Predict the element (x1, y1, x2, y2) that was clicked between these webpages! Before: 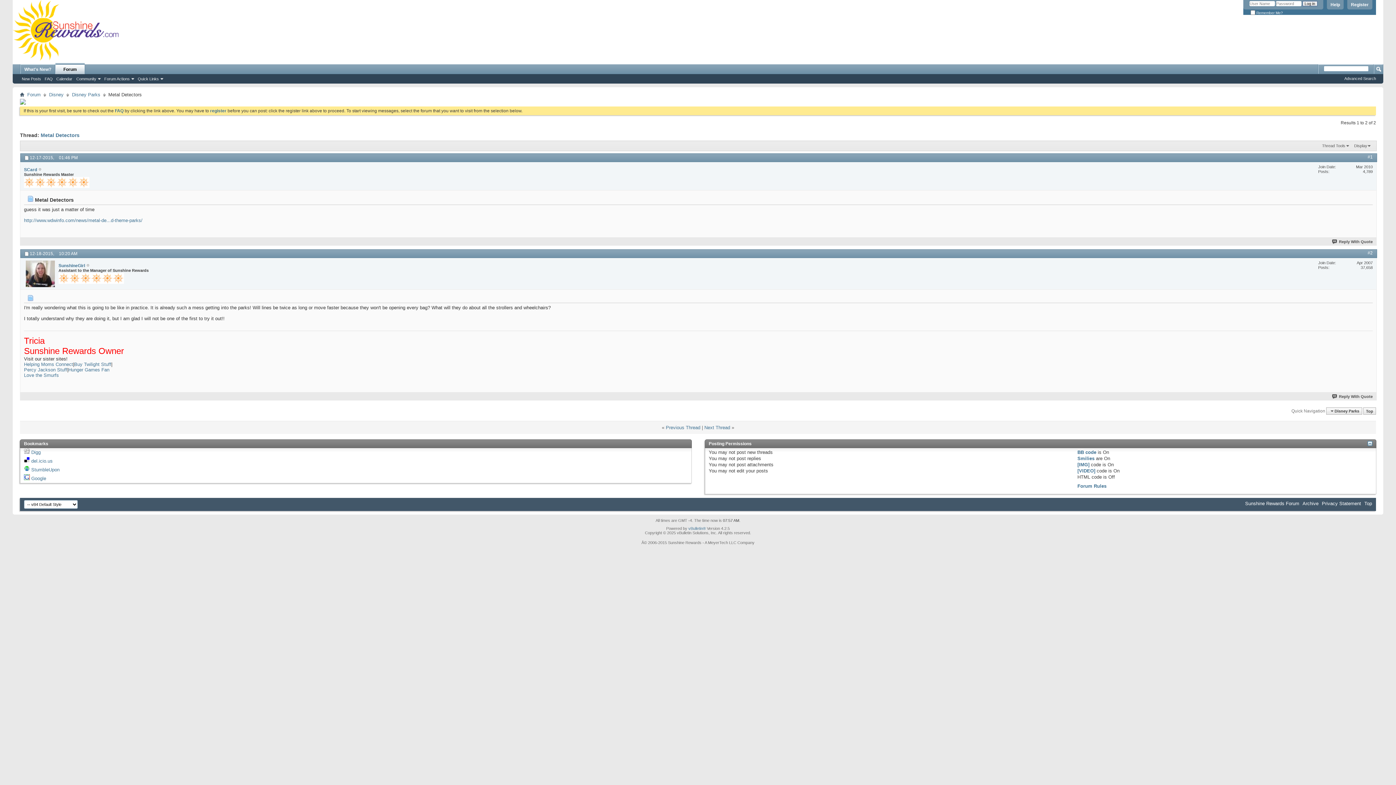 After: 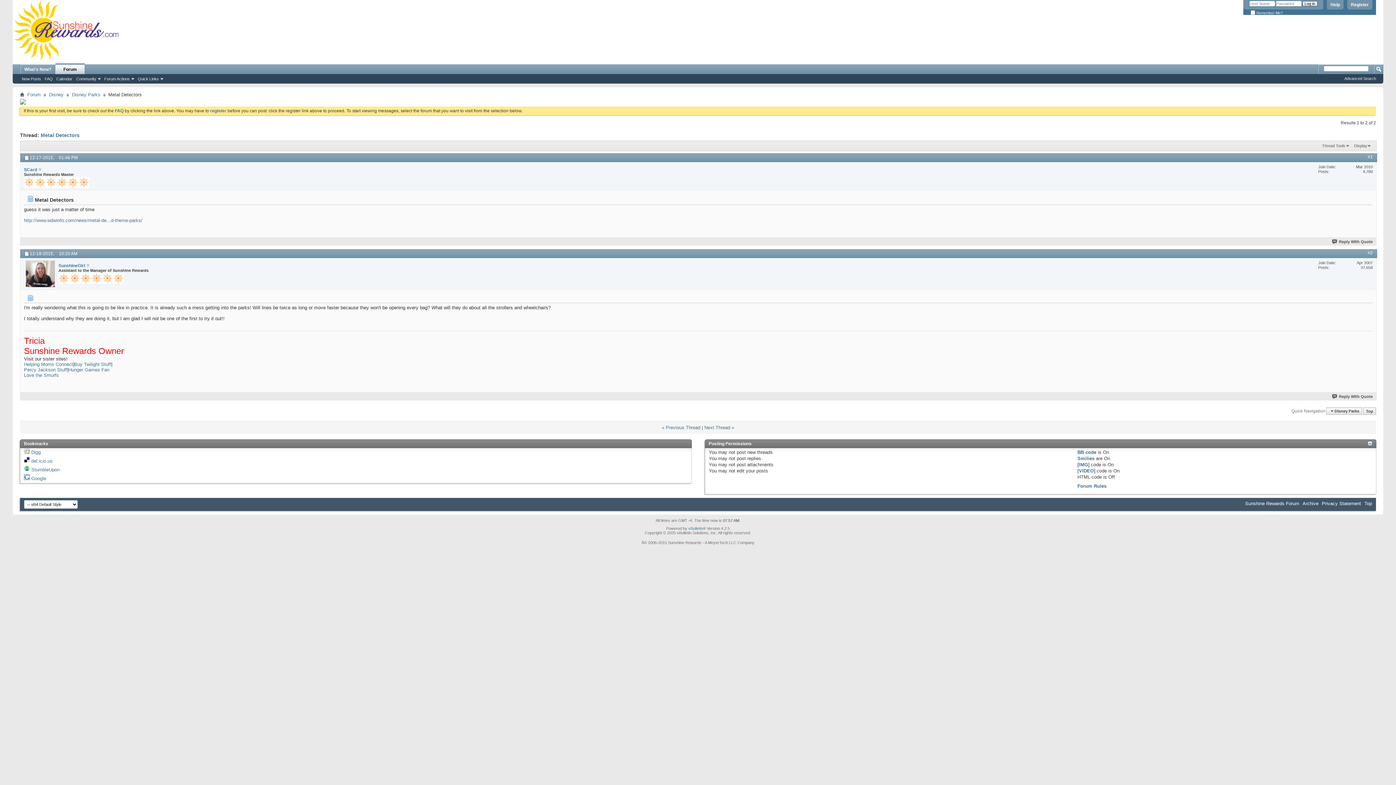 Action: bbox: (24, 476, 29, 481)